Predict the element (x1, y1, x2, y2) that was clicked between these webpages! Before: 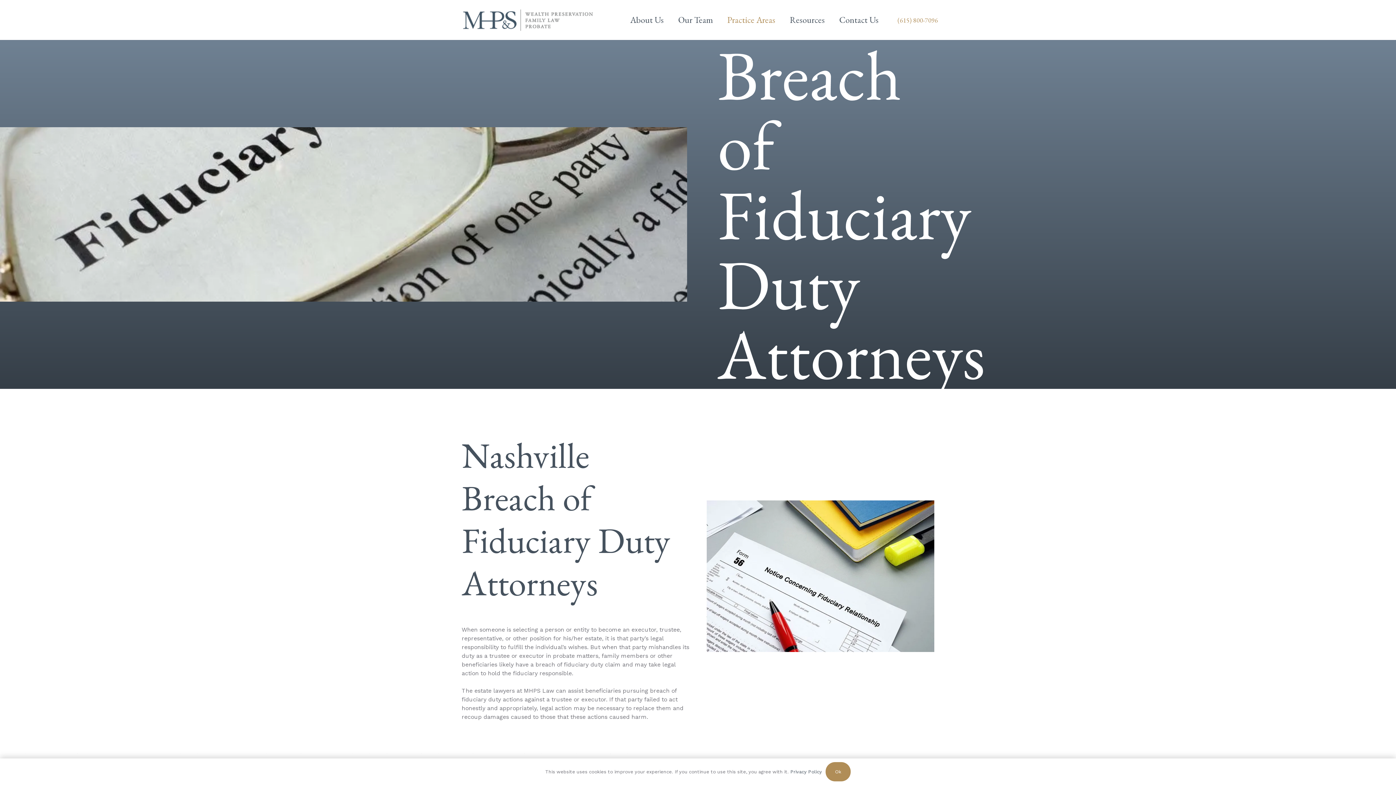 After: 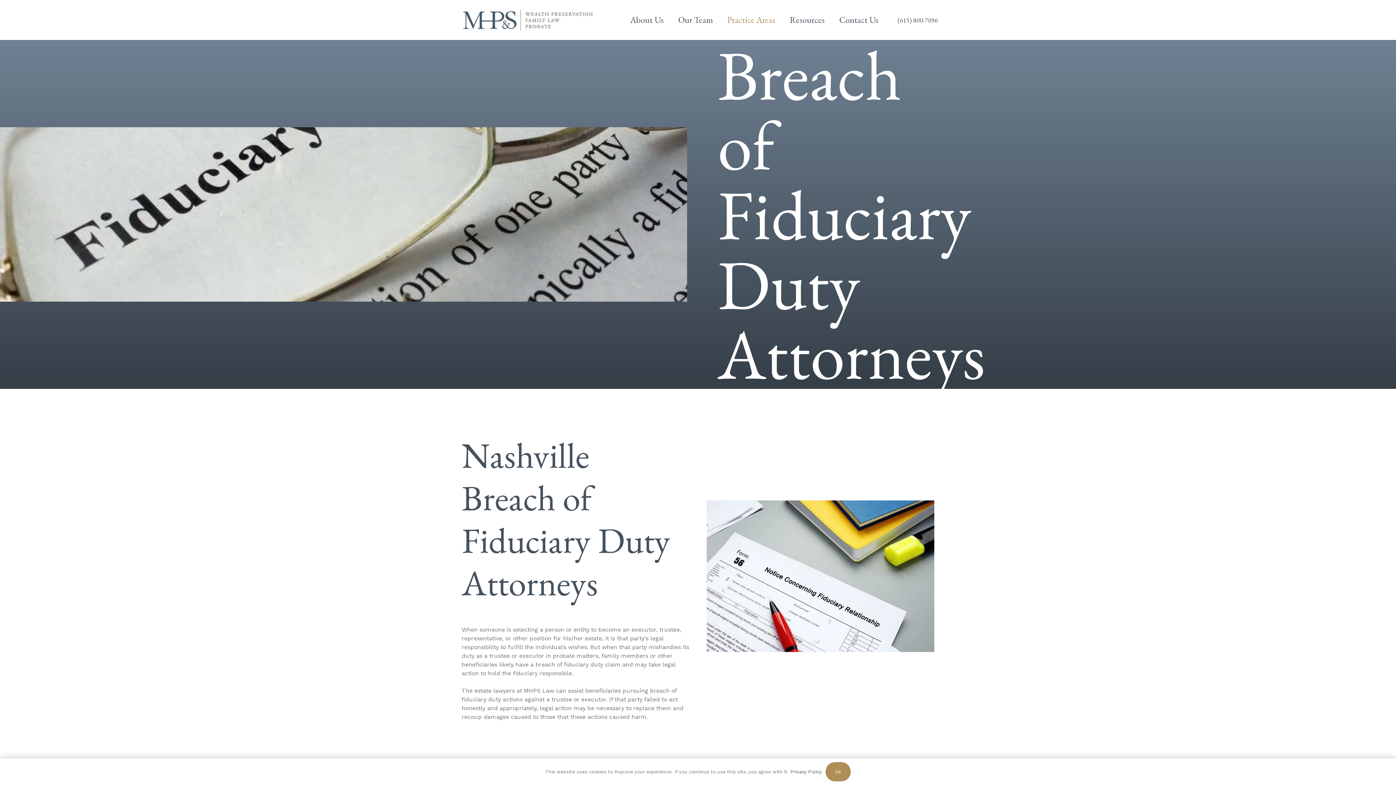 Action: label: (615) 800-7096 bbox: (897, 15, 938, 24)